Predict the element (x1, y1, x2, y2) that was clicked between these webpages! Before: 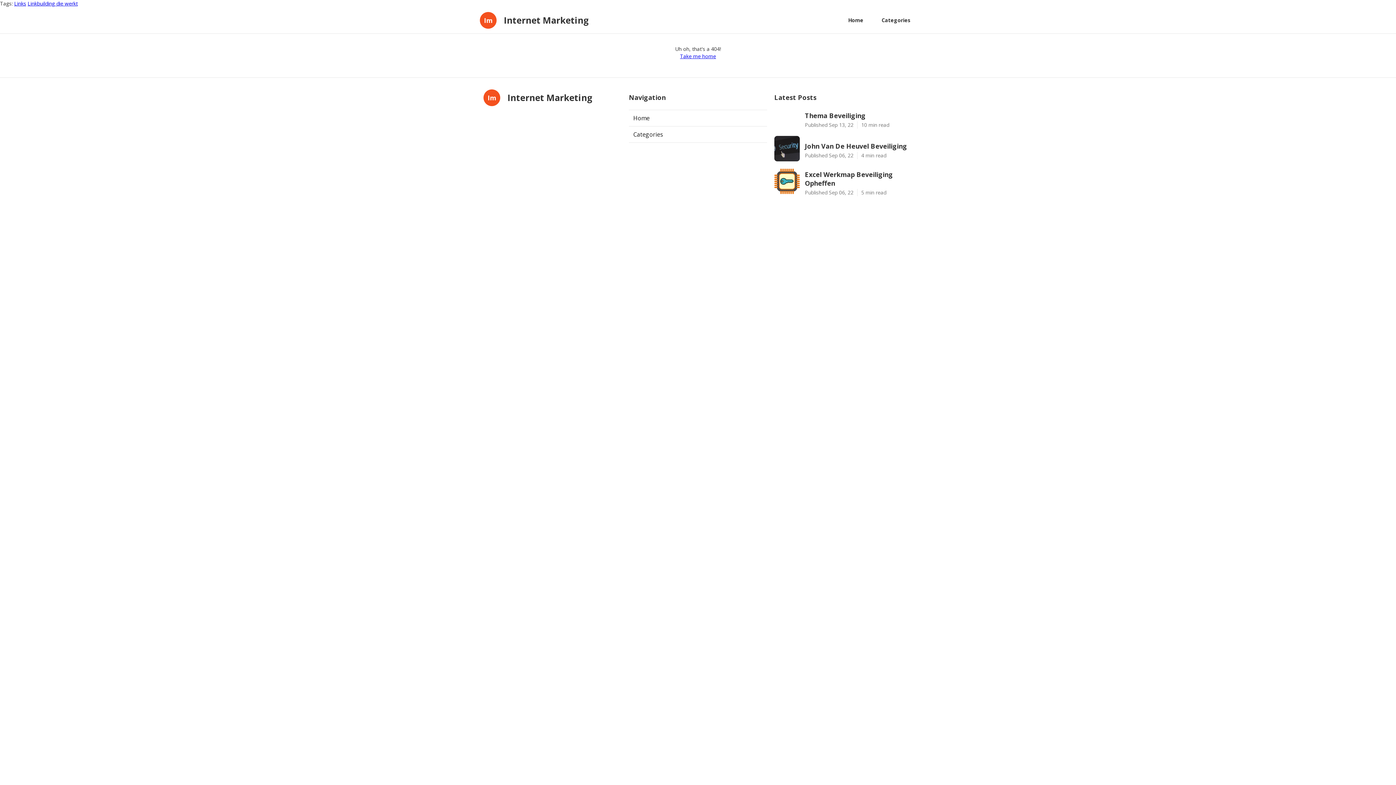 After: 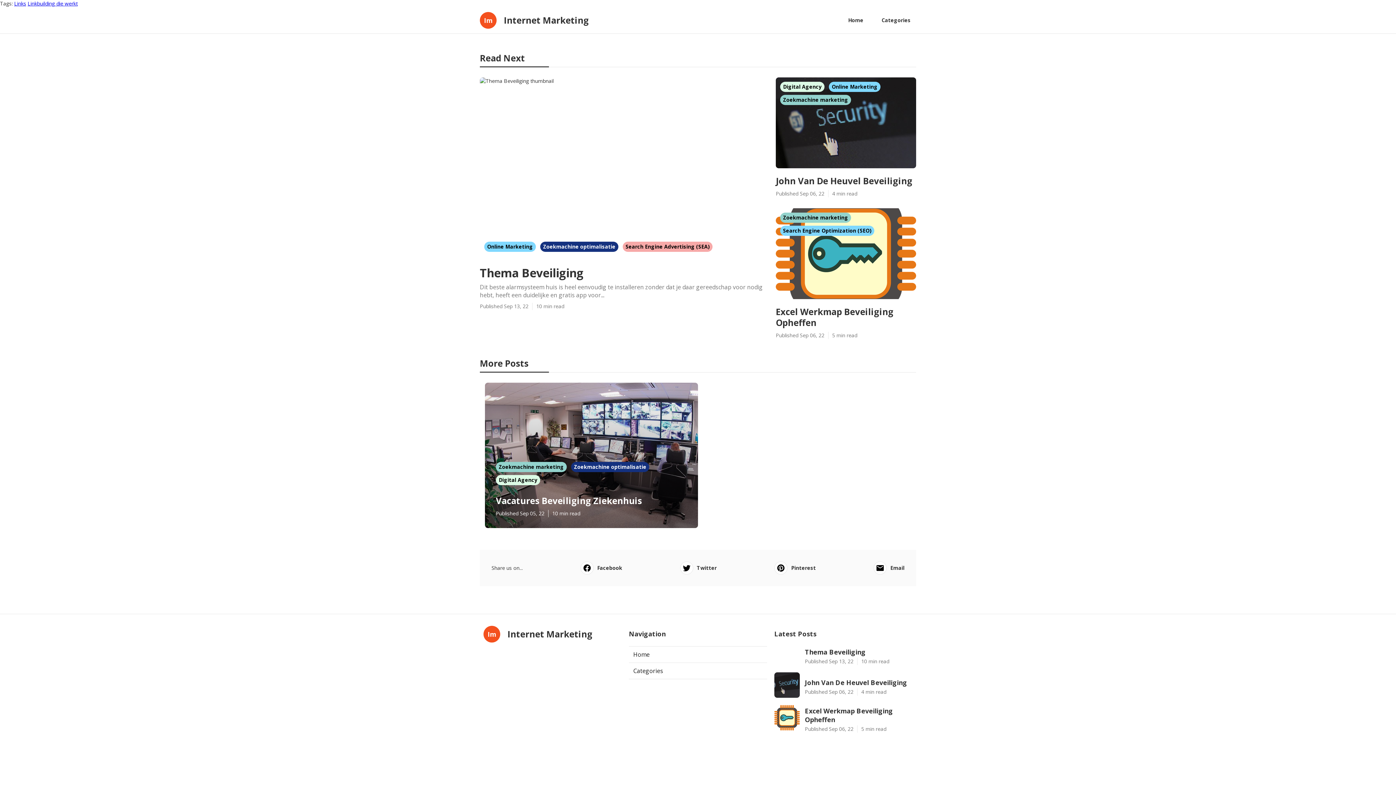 Action: bbox: (629, 109, 767, 126) label: Home